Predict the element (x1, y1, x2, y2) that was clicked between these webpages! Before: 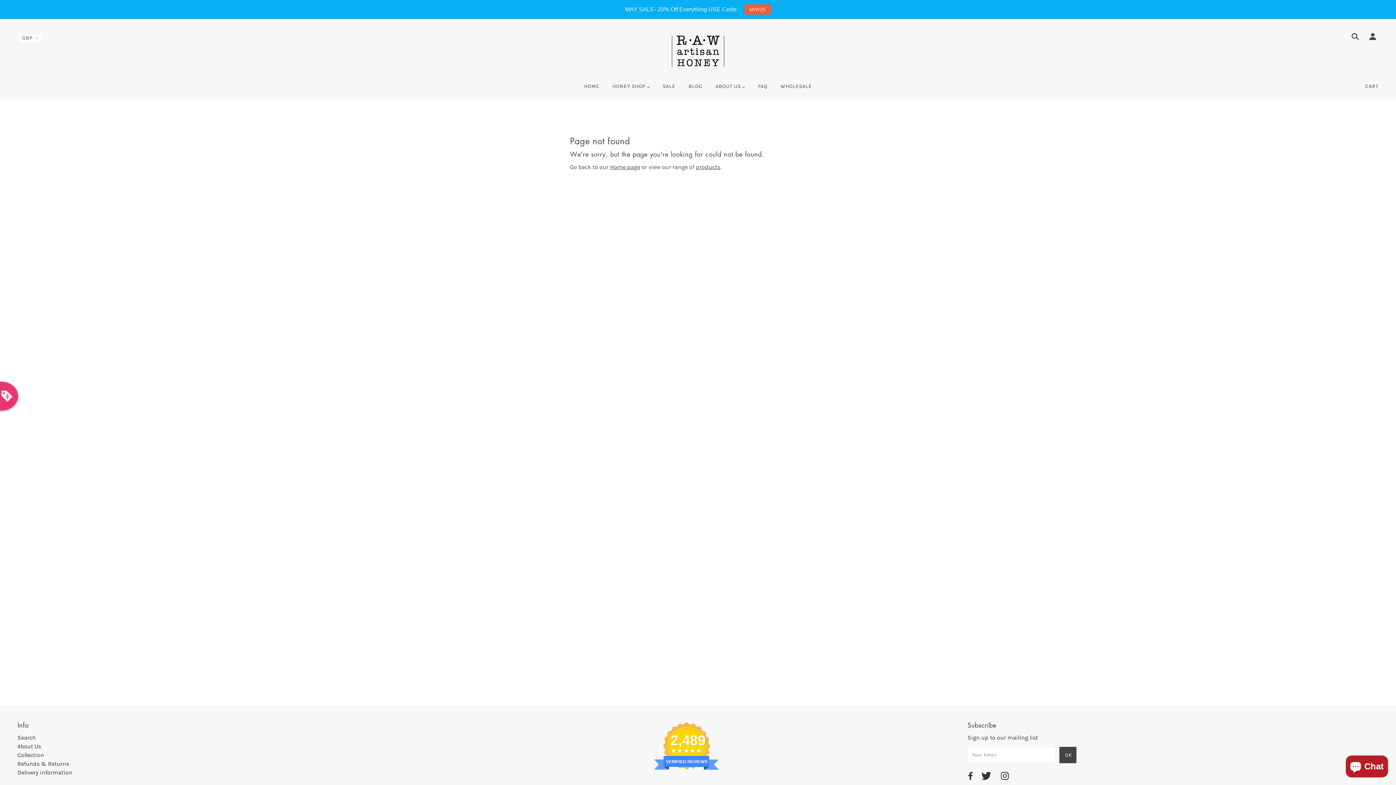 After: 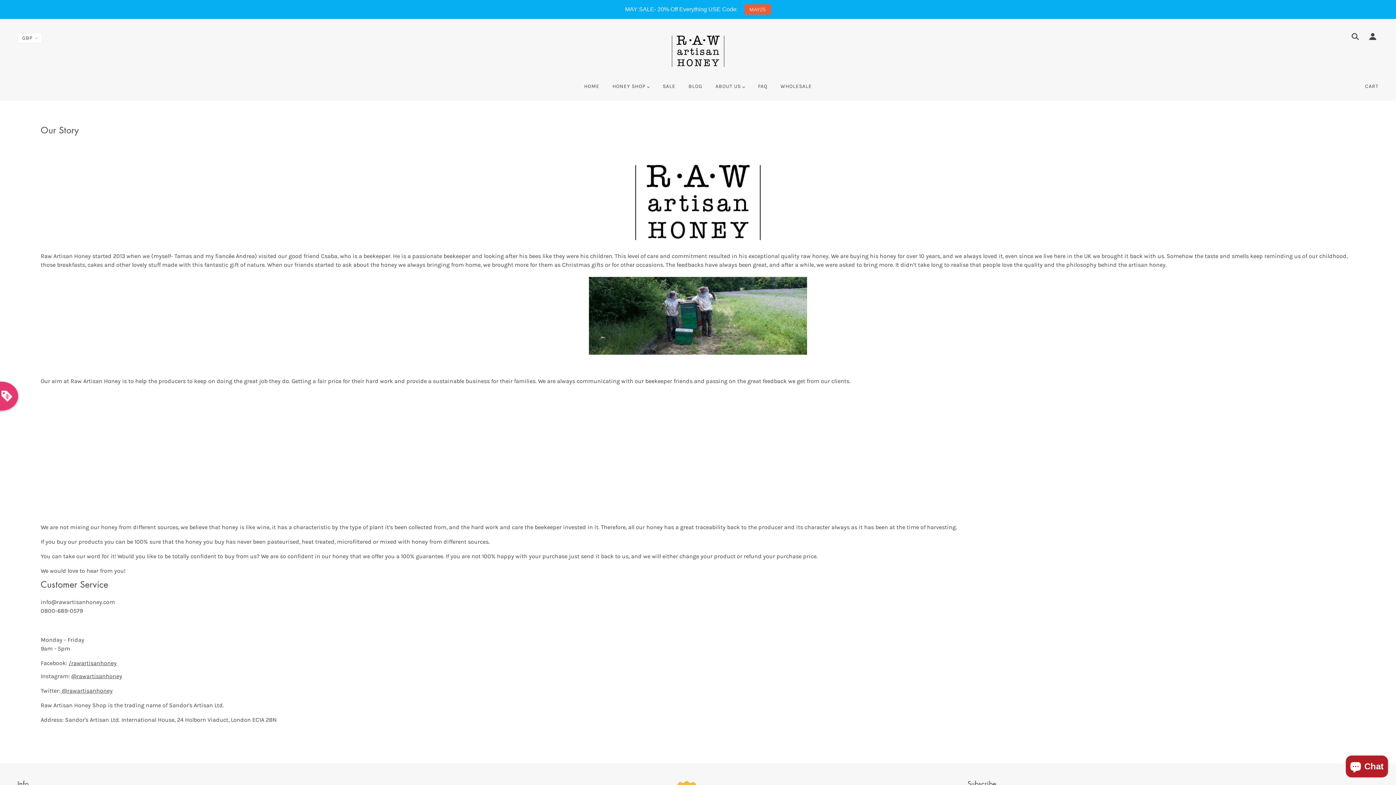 Action: bbox: (709, 78, 750, 100) label: ABOUT US 